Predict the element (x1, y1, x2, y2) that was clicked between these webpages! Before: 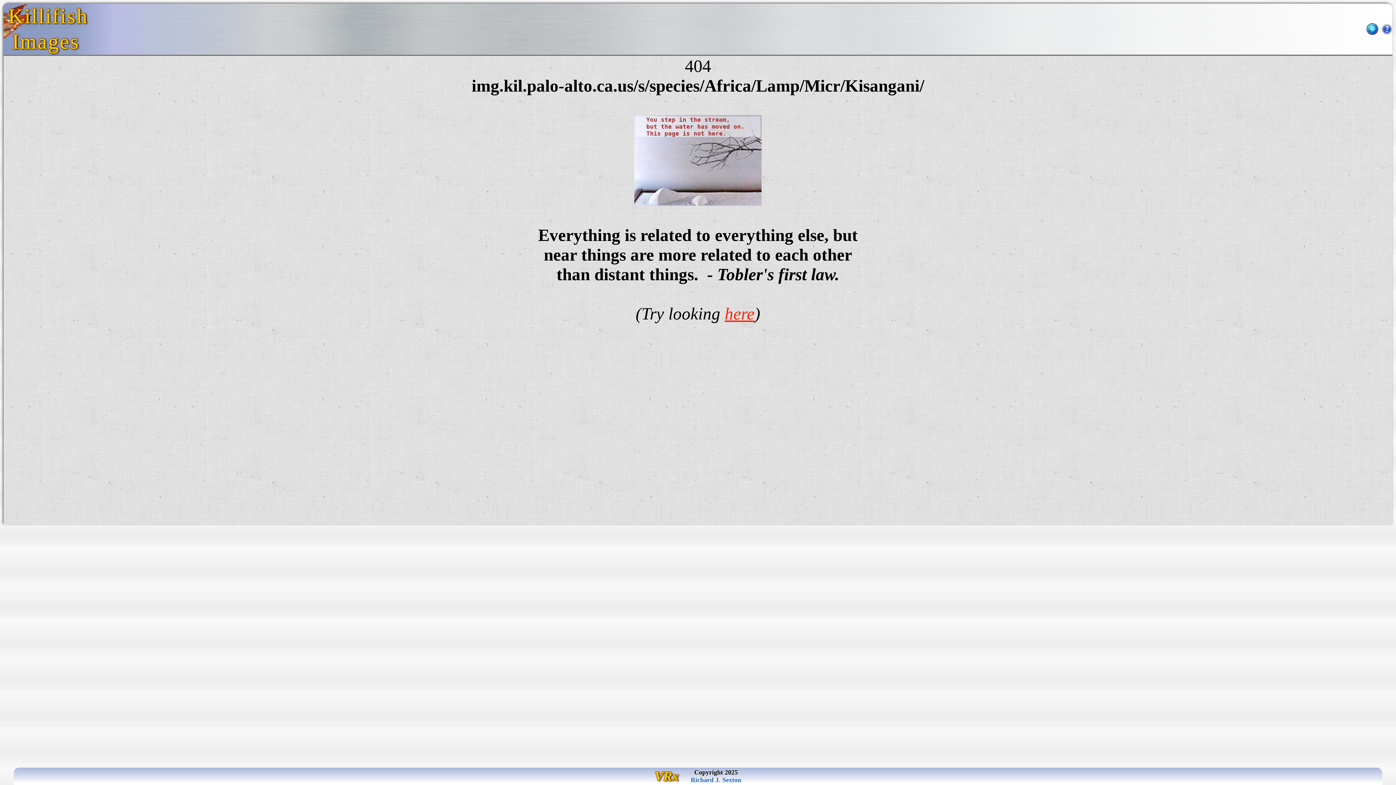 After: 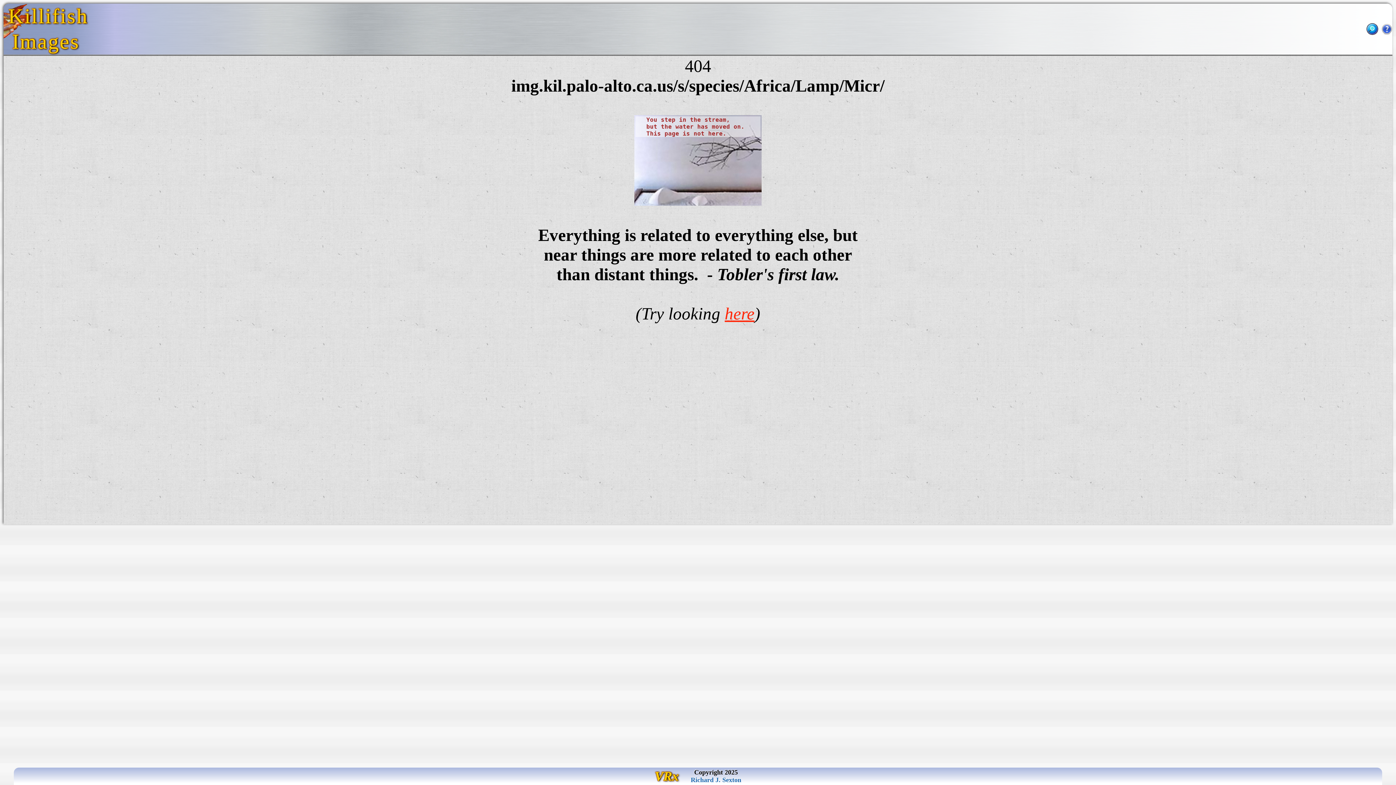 Action: label: here bbox: (724, 304, 754, 323)